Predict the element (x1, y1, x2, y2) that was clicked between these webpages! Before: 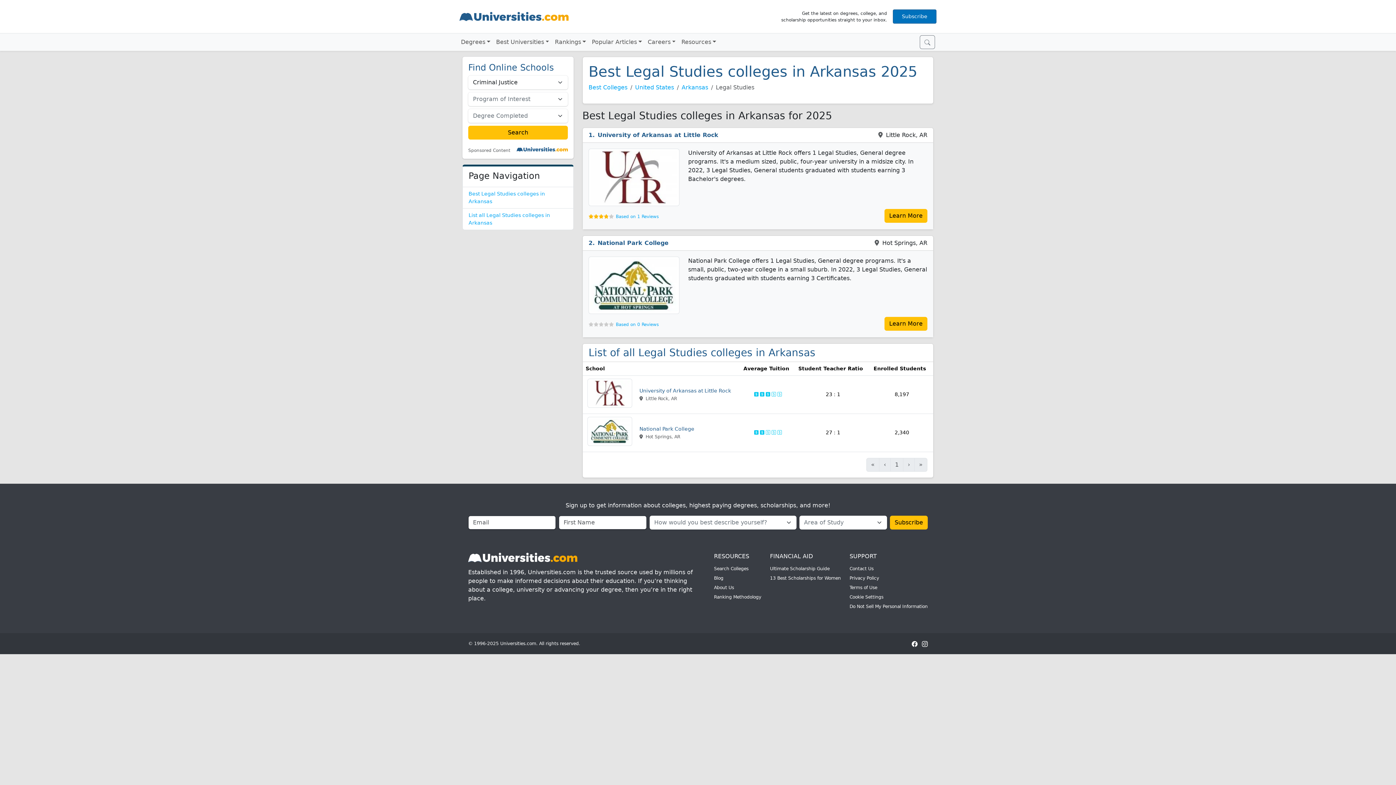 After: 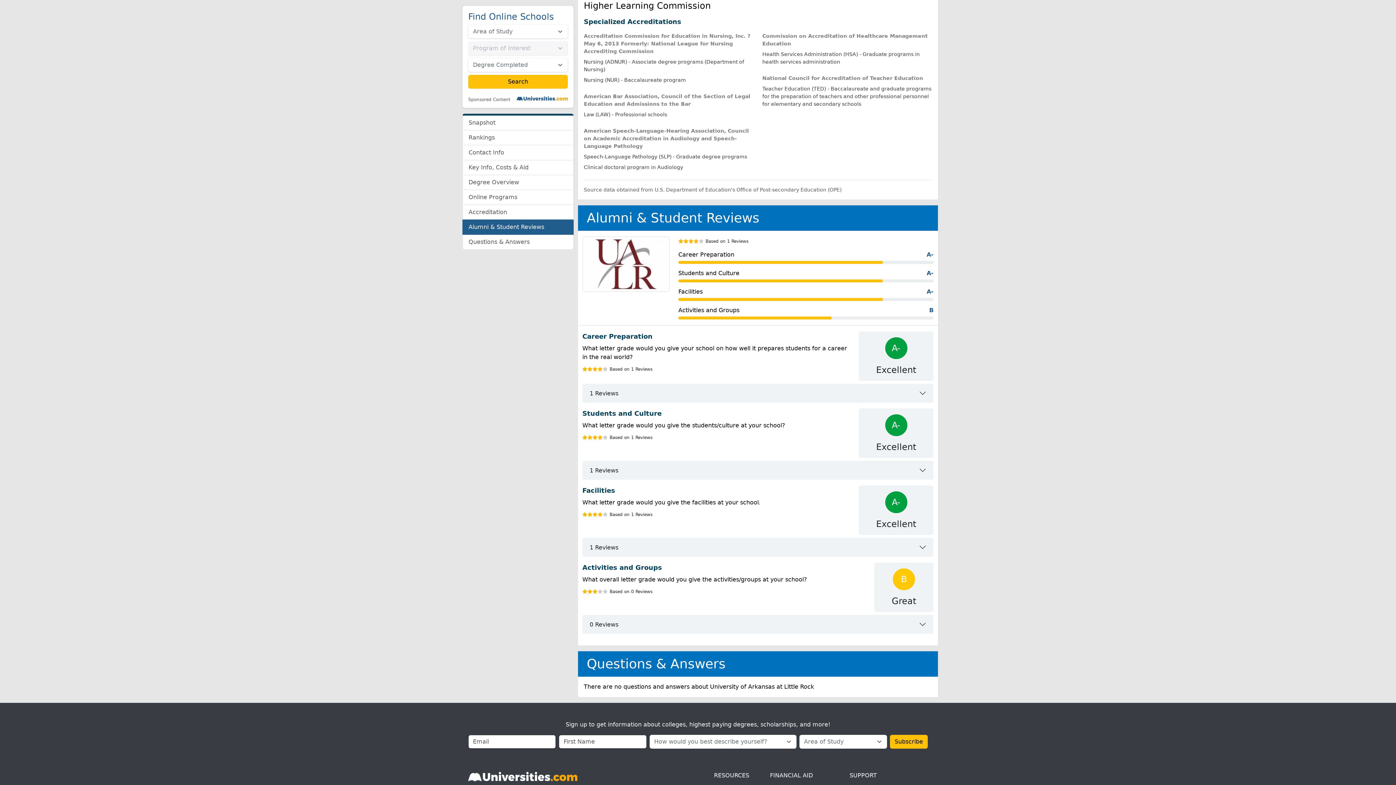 Action: bbox: (616, 214, 658, 219) label: Based on 1 Reviews